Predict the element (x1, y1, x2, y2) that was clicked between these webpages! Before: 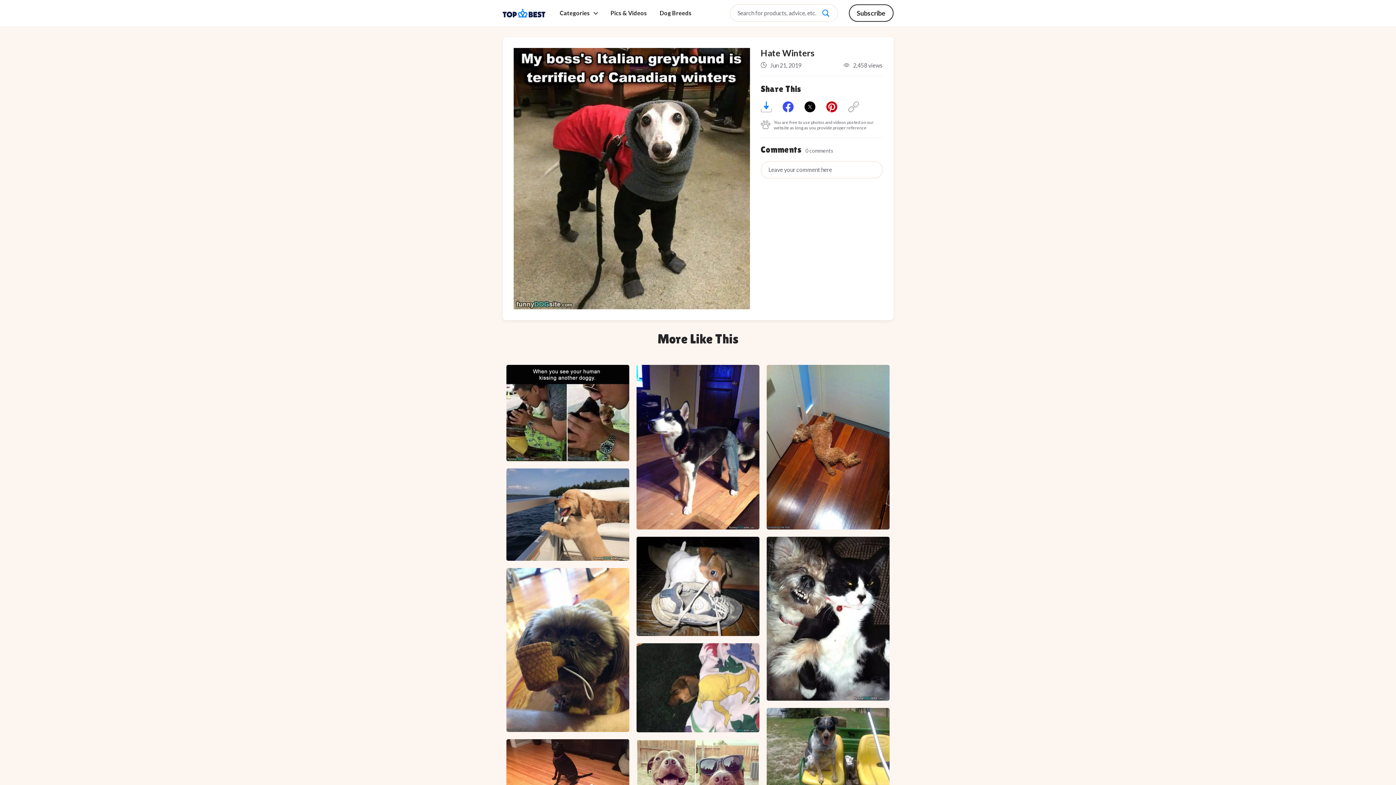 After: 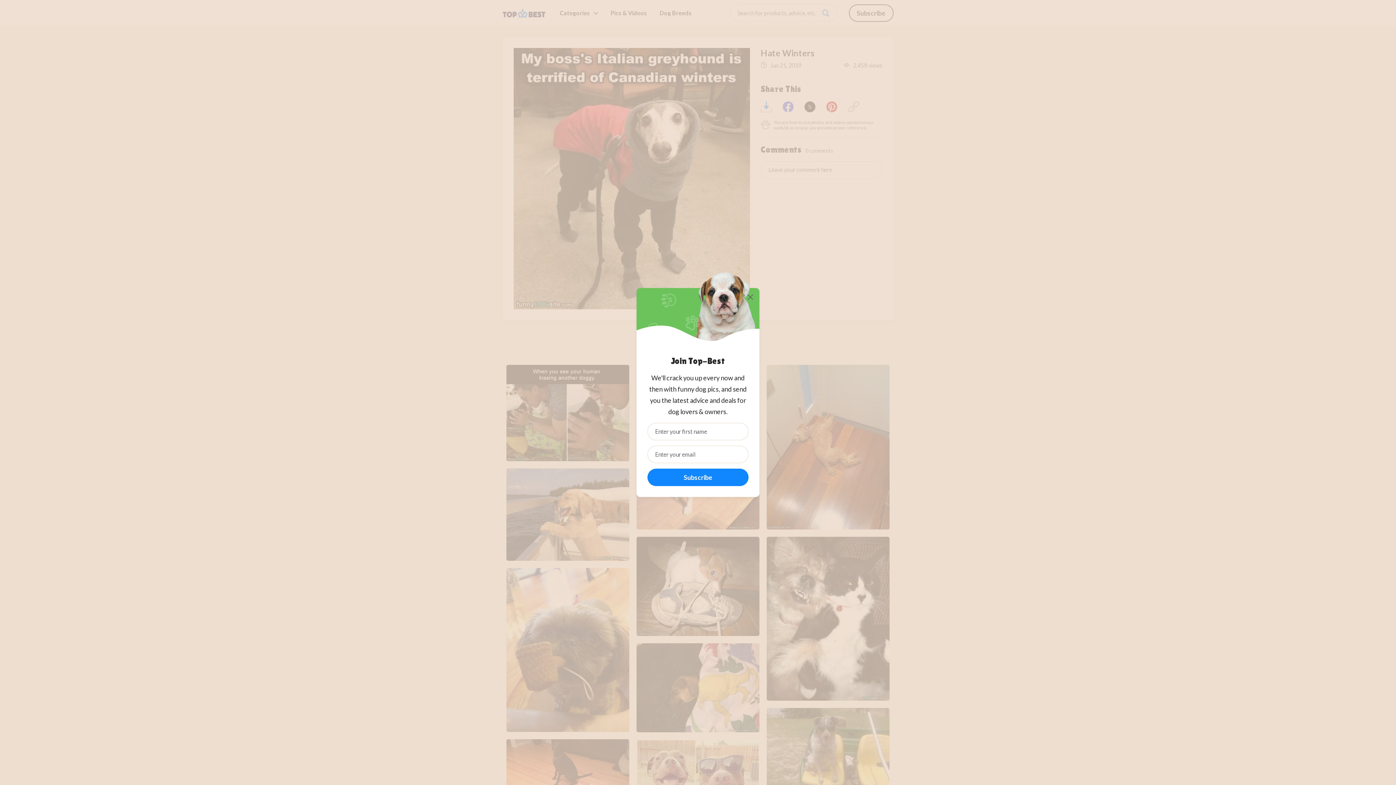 Action: bbox: (848, 4, 893, 21) label: Subscribe